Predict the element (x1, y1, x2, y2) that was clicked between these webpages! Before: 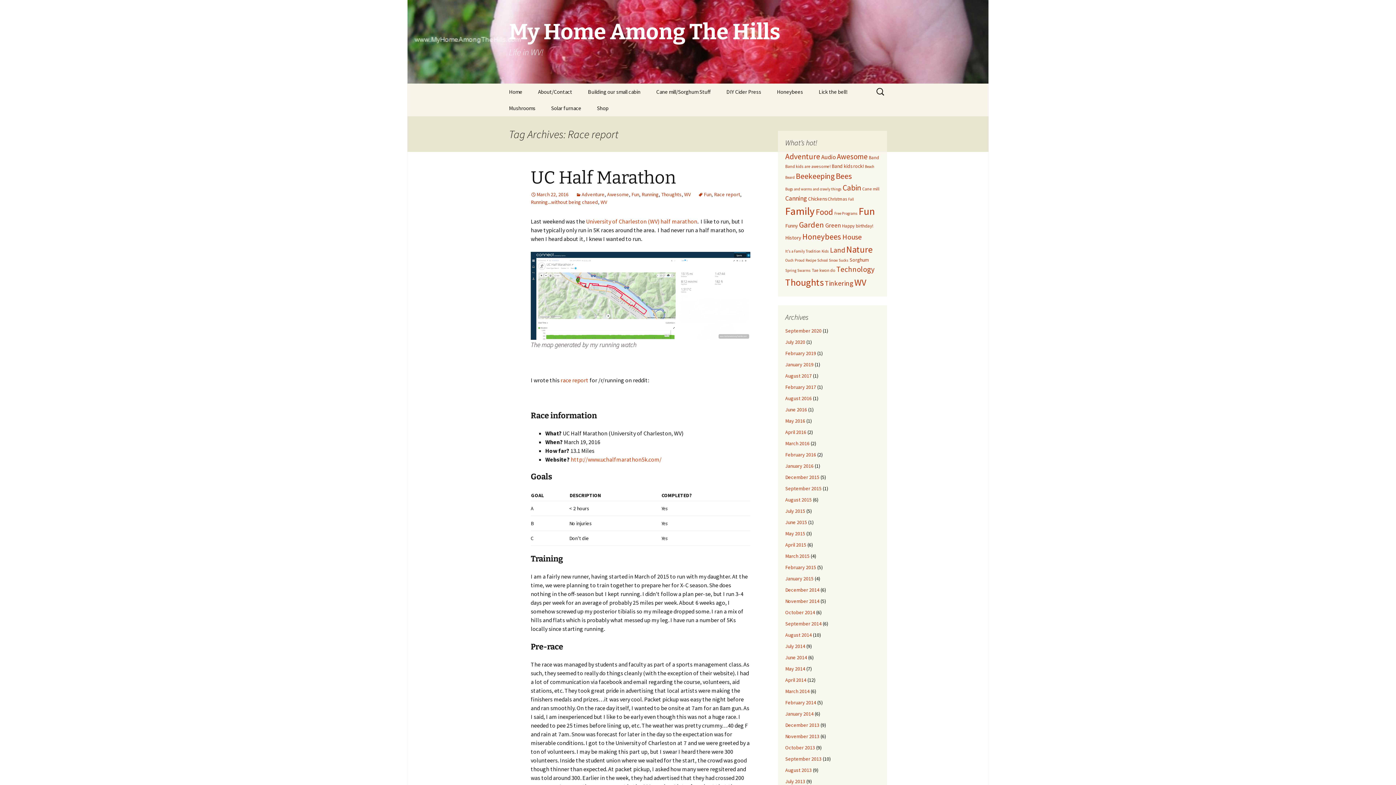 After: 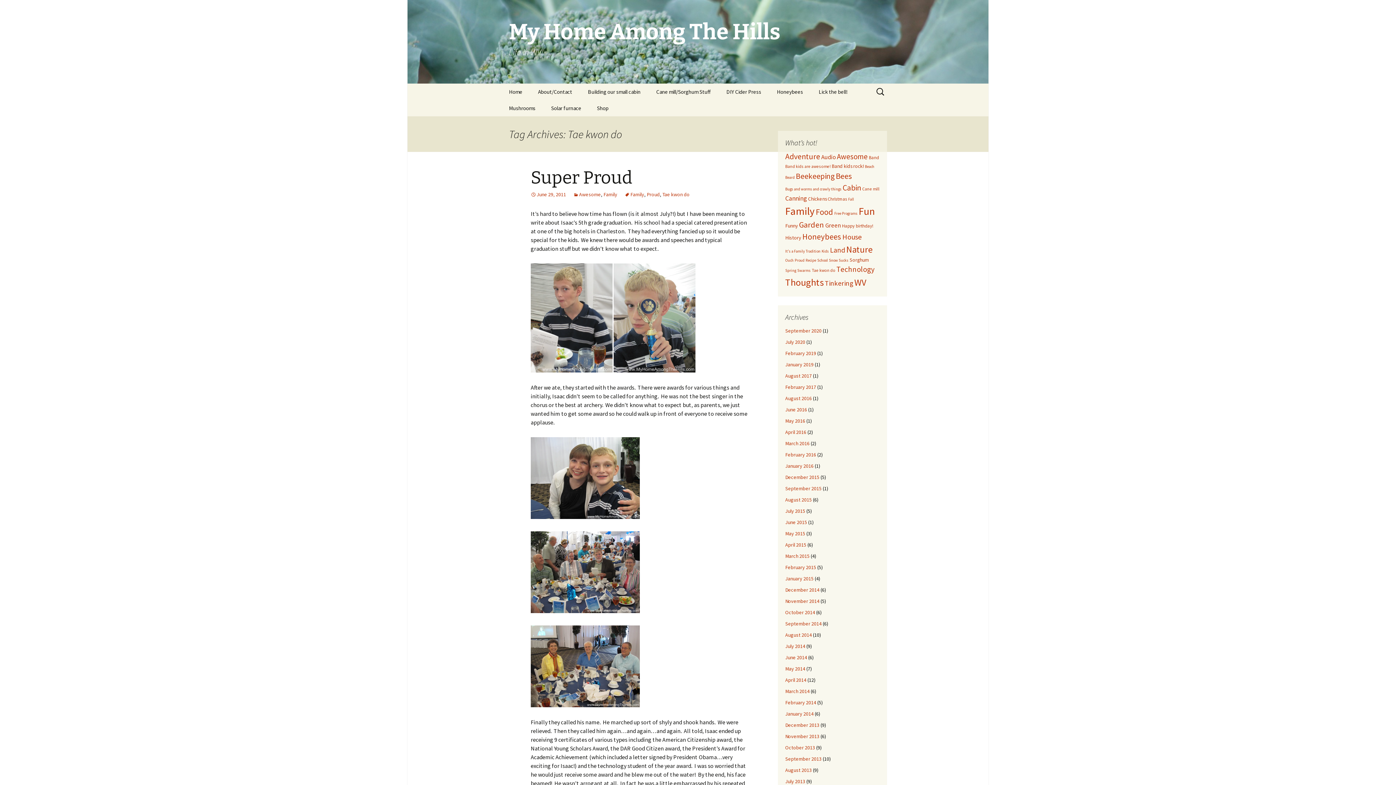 Action: bbox: (812, 267, 835, 273) label: Tae kwon do (4 items)